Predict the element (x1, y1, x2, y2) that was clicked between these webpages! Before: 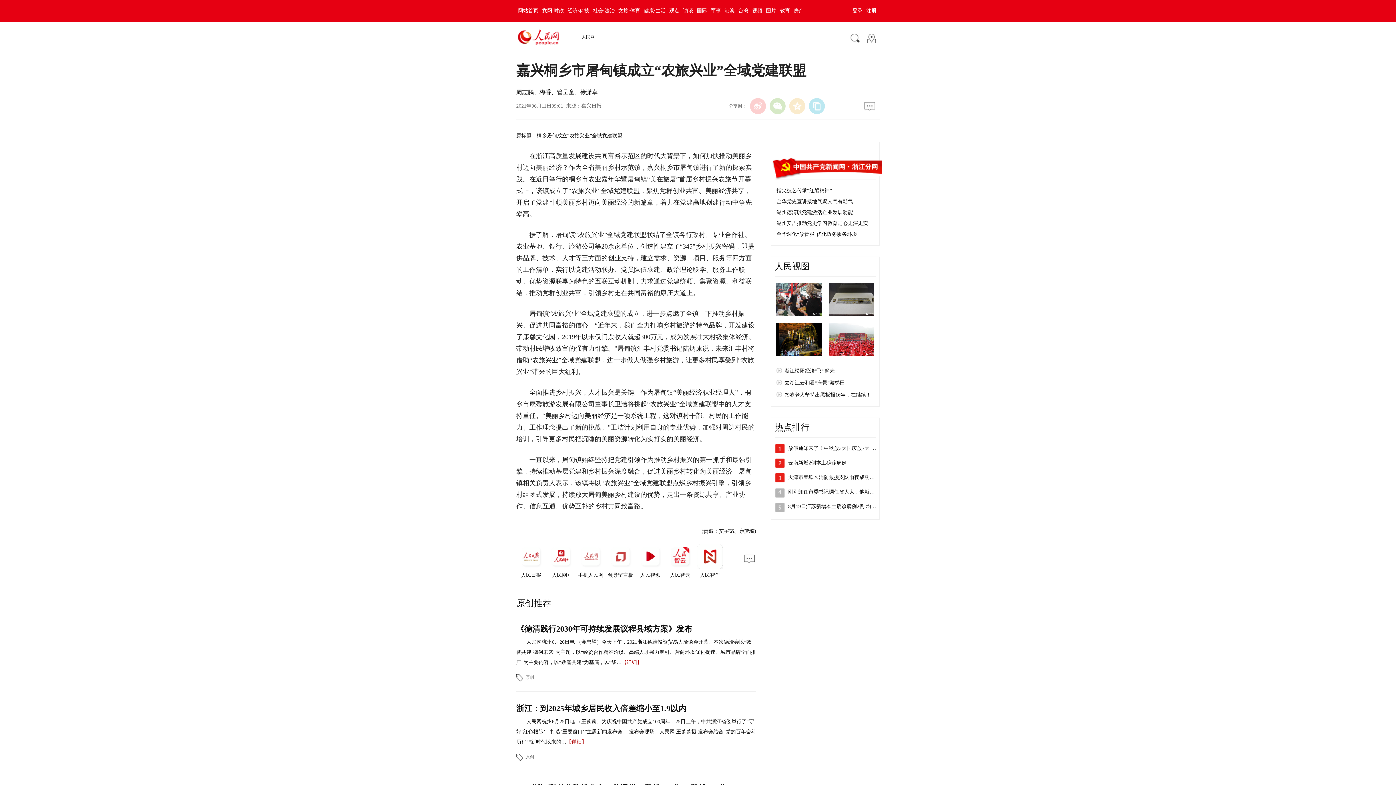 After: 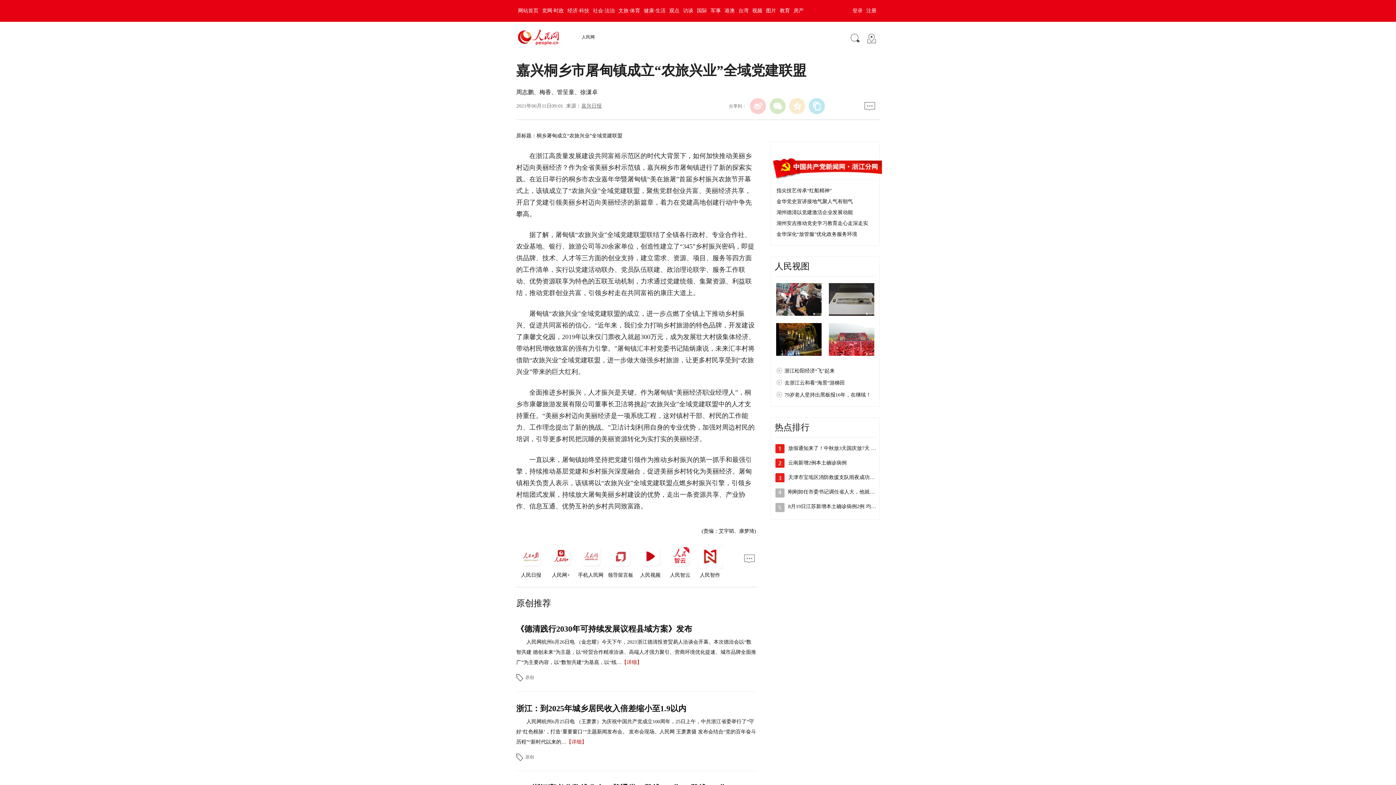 Action: bbox: (581, 103, 601, 108) label: 嘉兴日报